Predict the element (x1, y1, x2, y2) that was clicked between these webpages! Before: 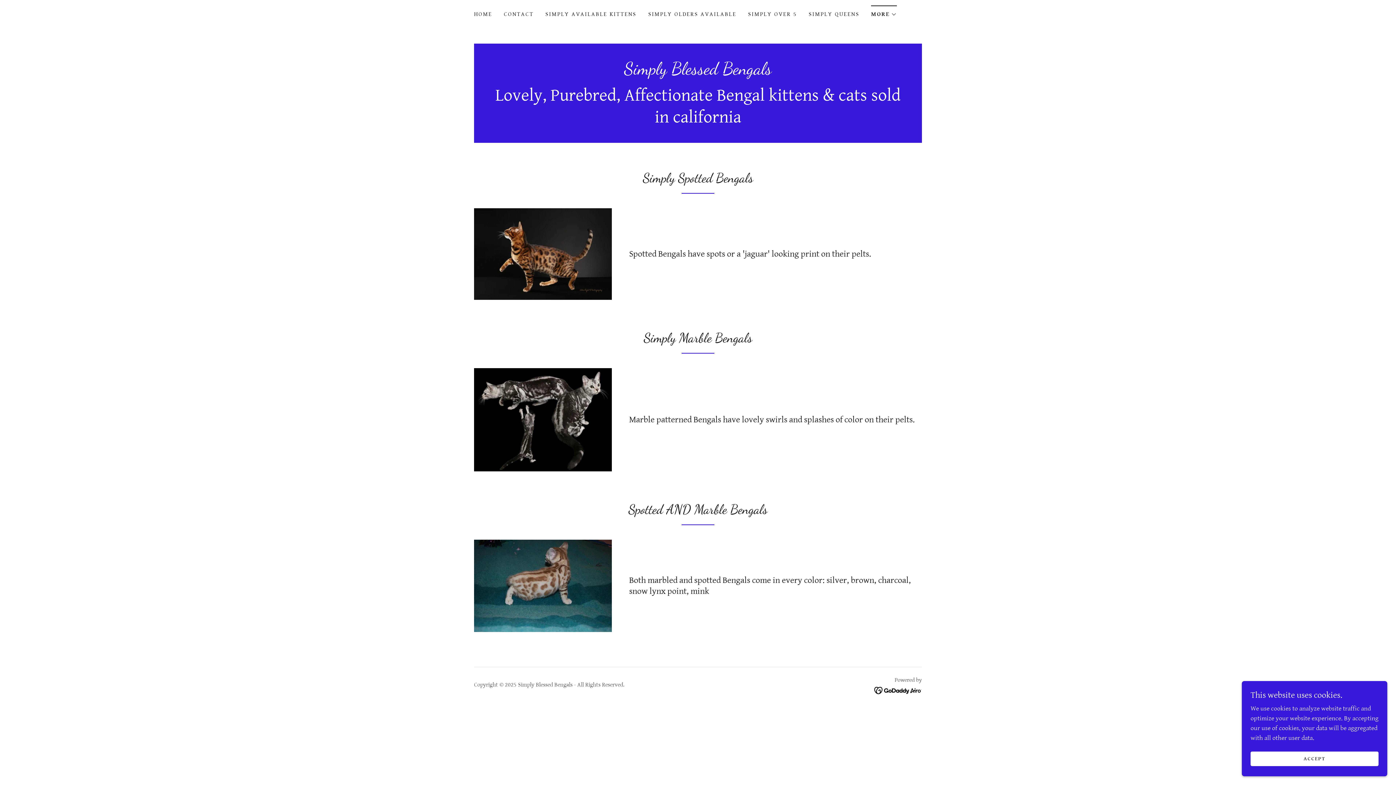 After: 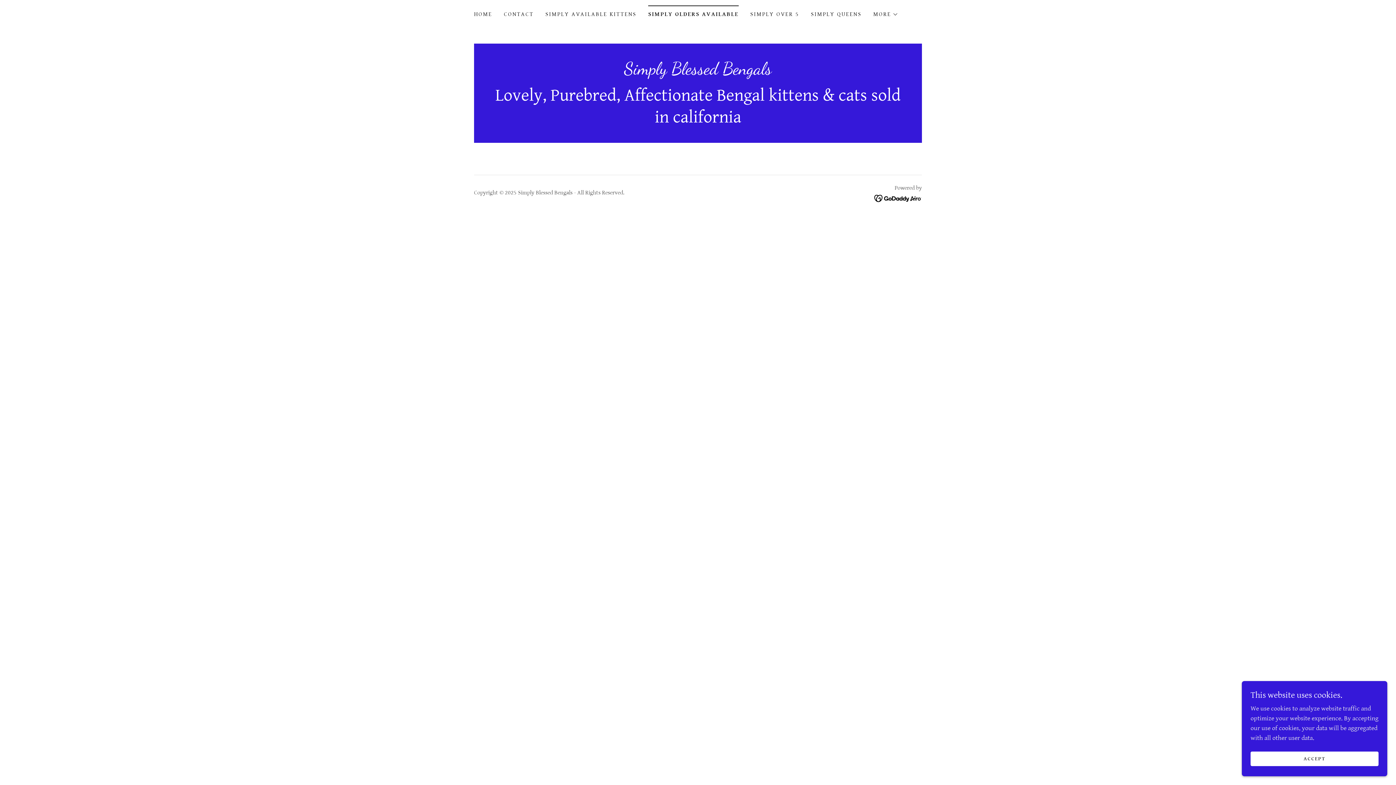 Action: bbox: (646, 8, 738, 21) label: SIMPLY OLDERS AVAILABLE